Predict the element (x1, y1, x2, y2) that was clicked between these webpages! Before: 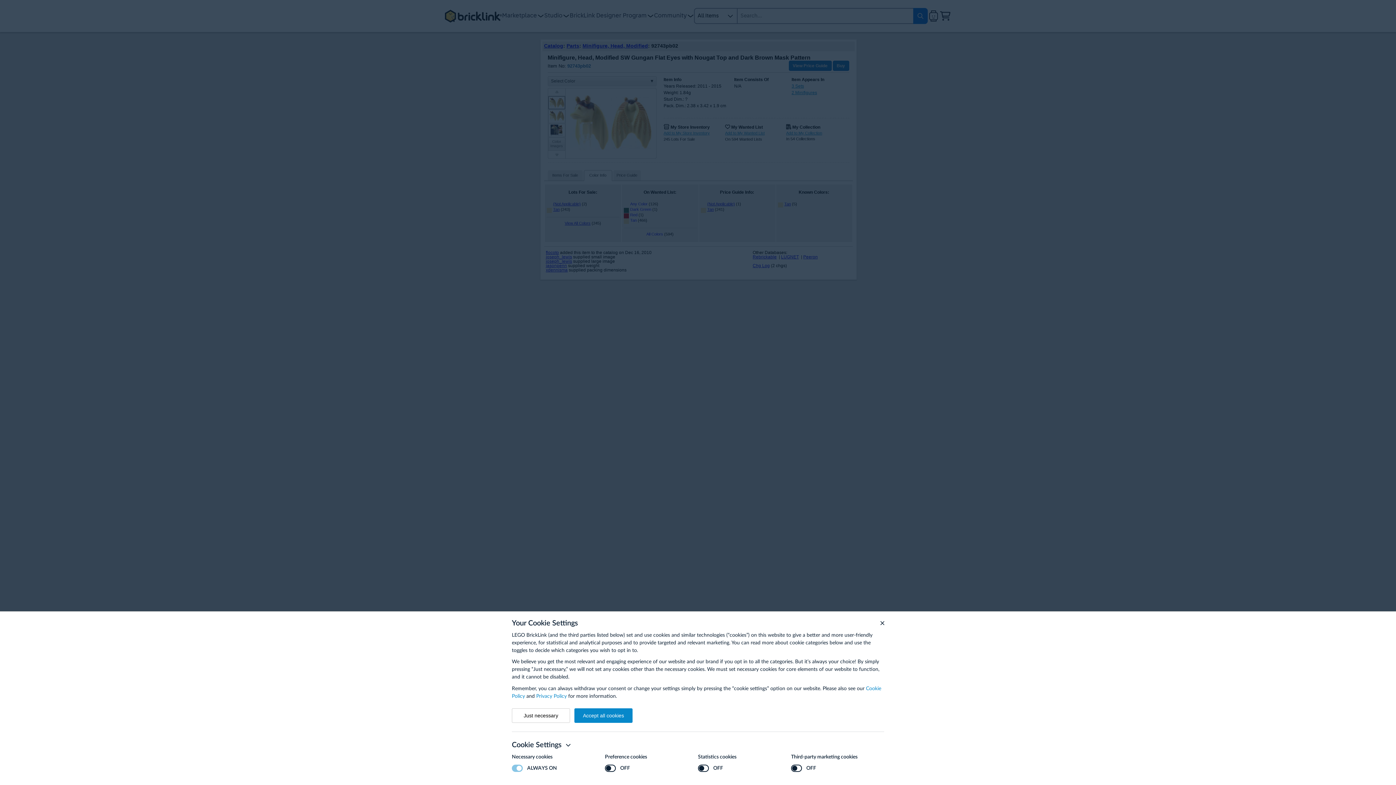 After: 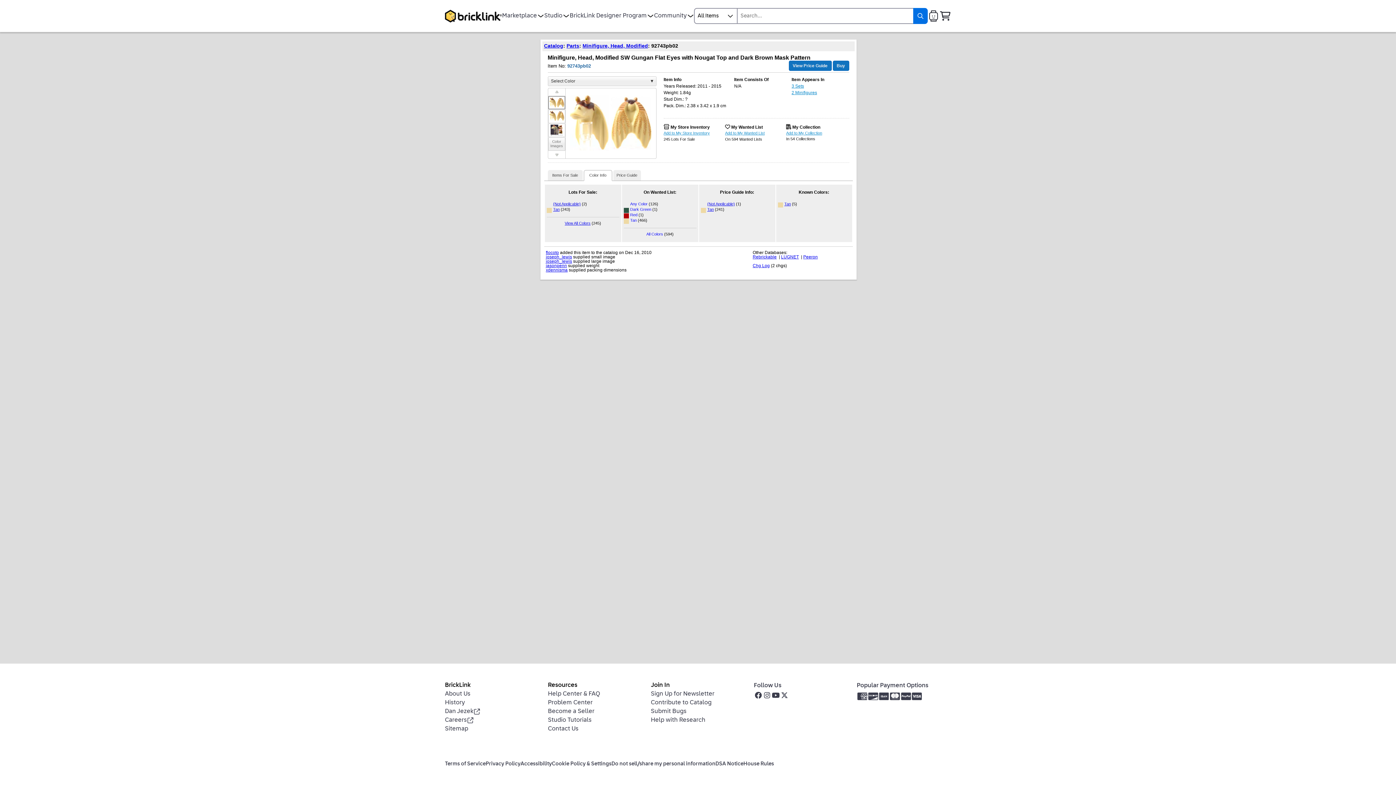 Action: label: Just necessary bbox: (512, 708, 570, 723)